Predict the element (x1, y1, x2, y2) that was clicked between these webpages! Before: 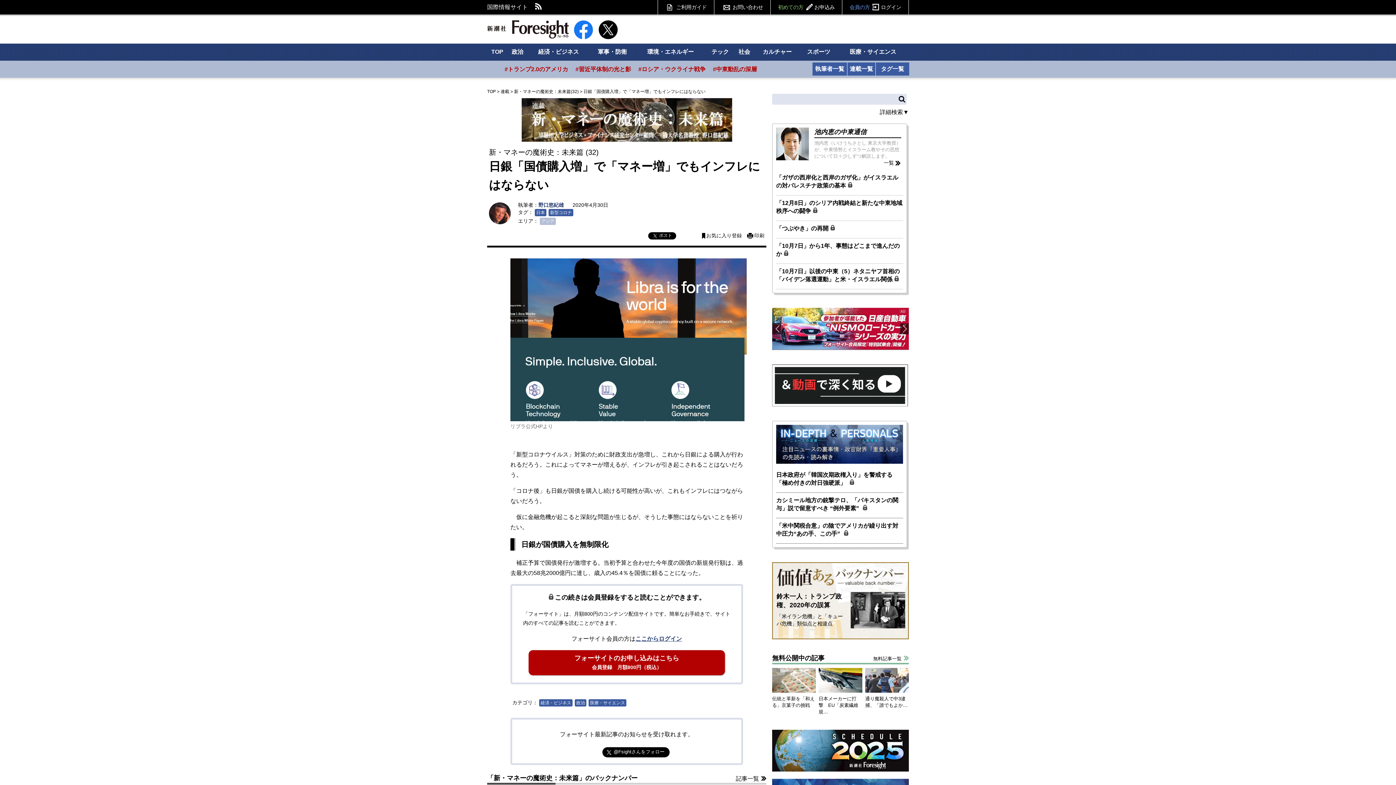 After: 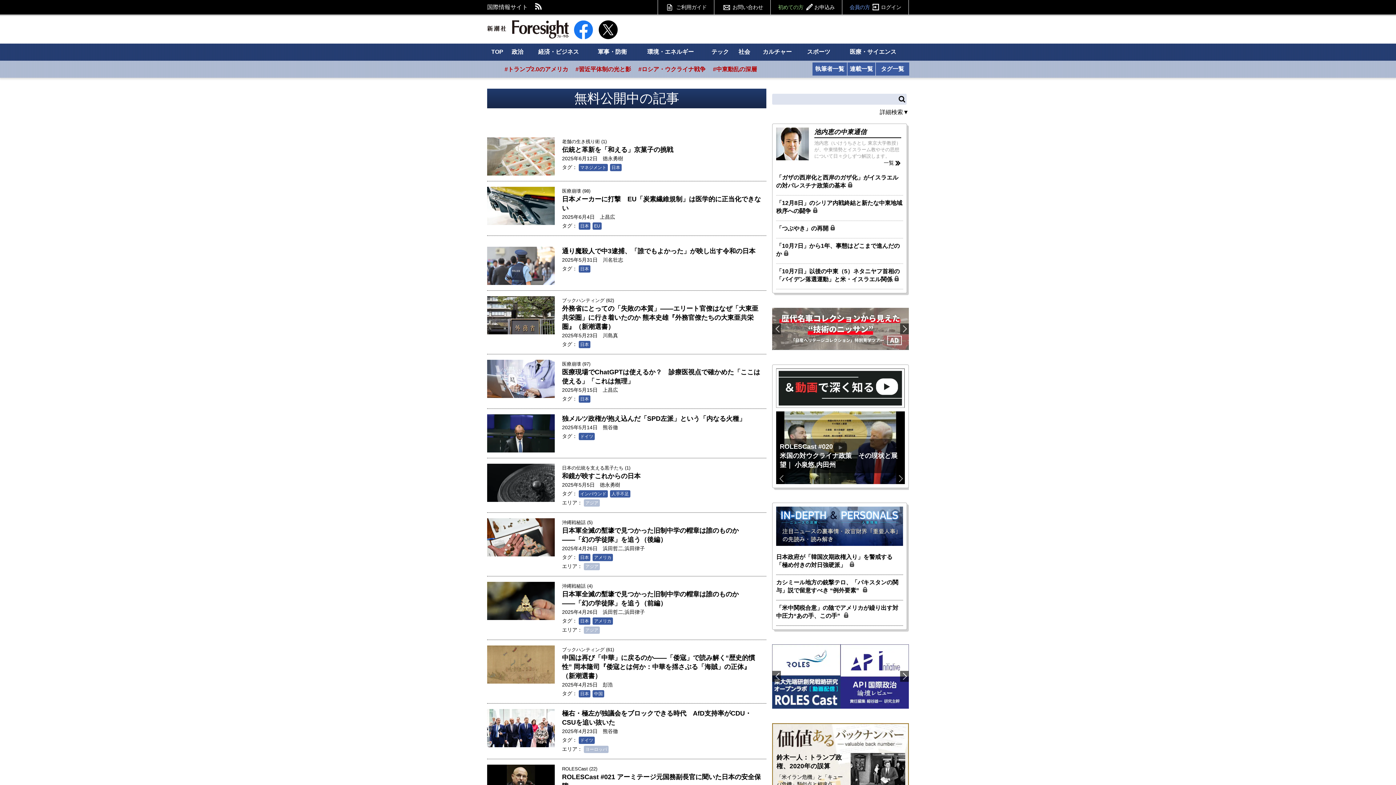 Action: label: 無料記事一覧 bbox: (873, 654, 909, 662)